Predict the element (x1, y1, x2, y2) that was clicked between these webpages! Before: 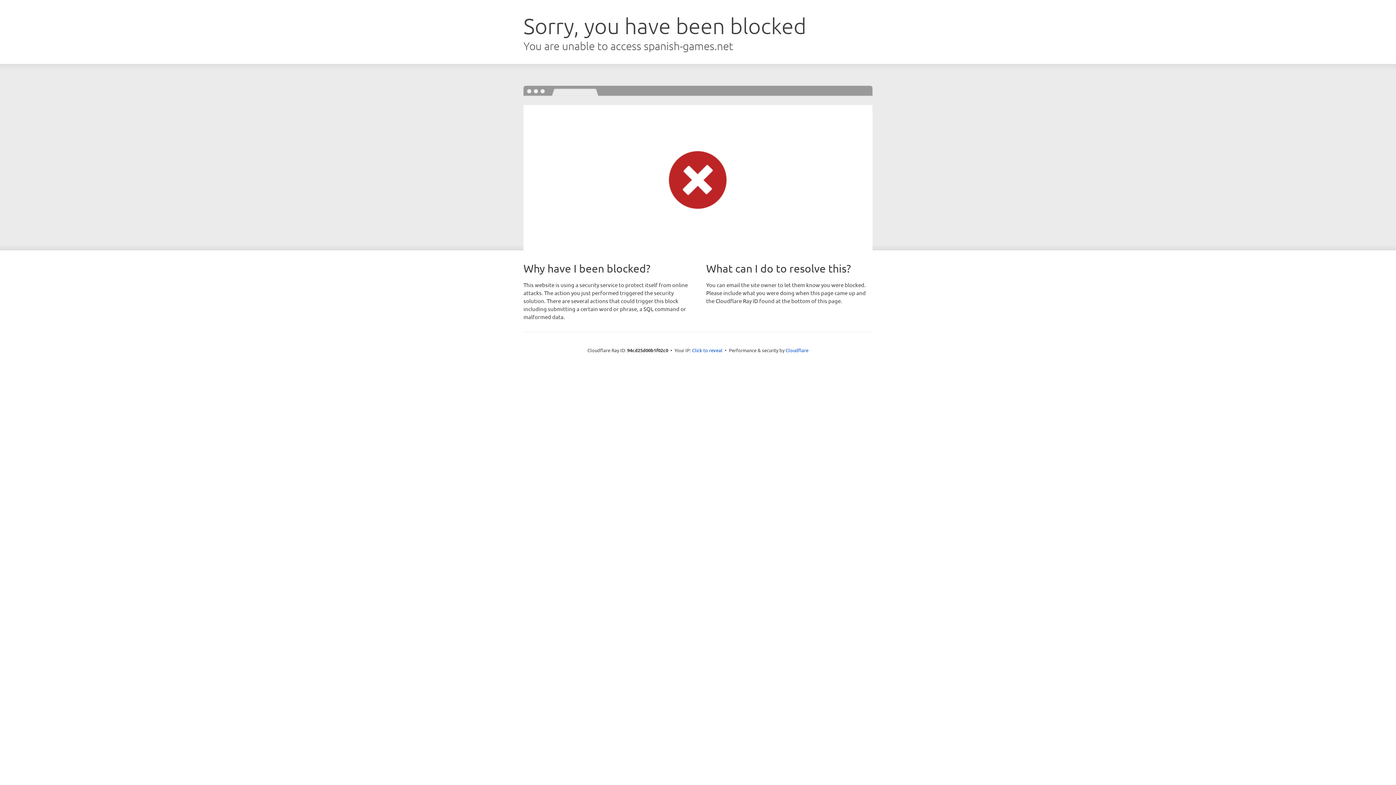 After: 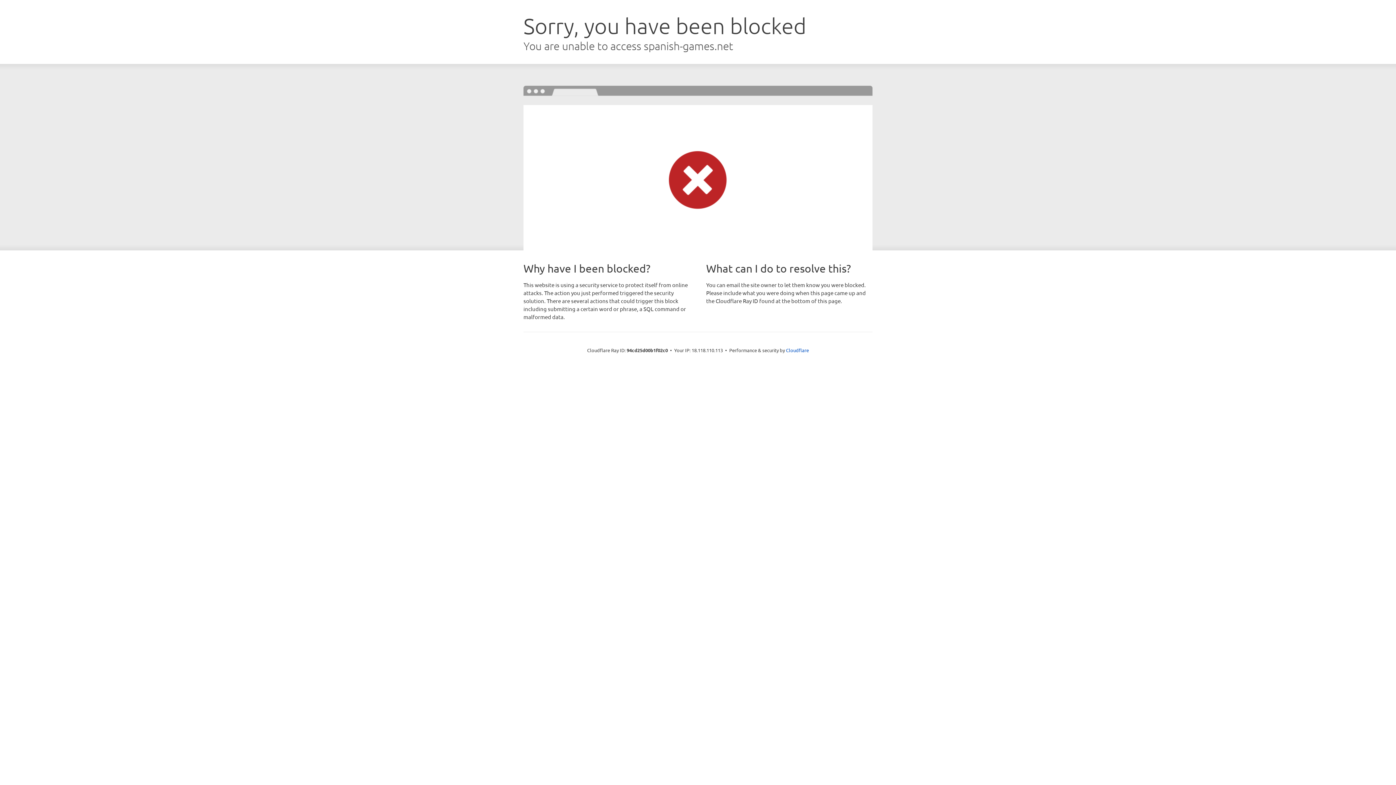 Action: bbox: (692, 346, 722, 353) label: Click to reveal